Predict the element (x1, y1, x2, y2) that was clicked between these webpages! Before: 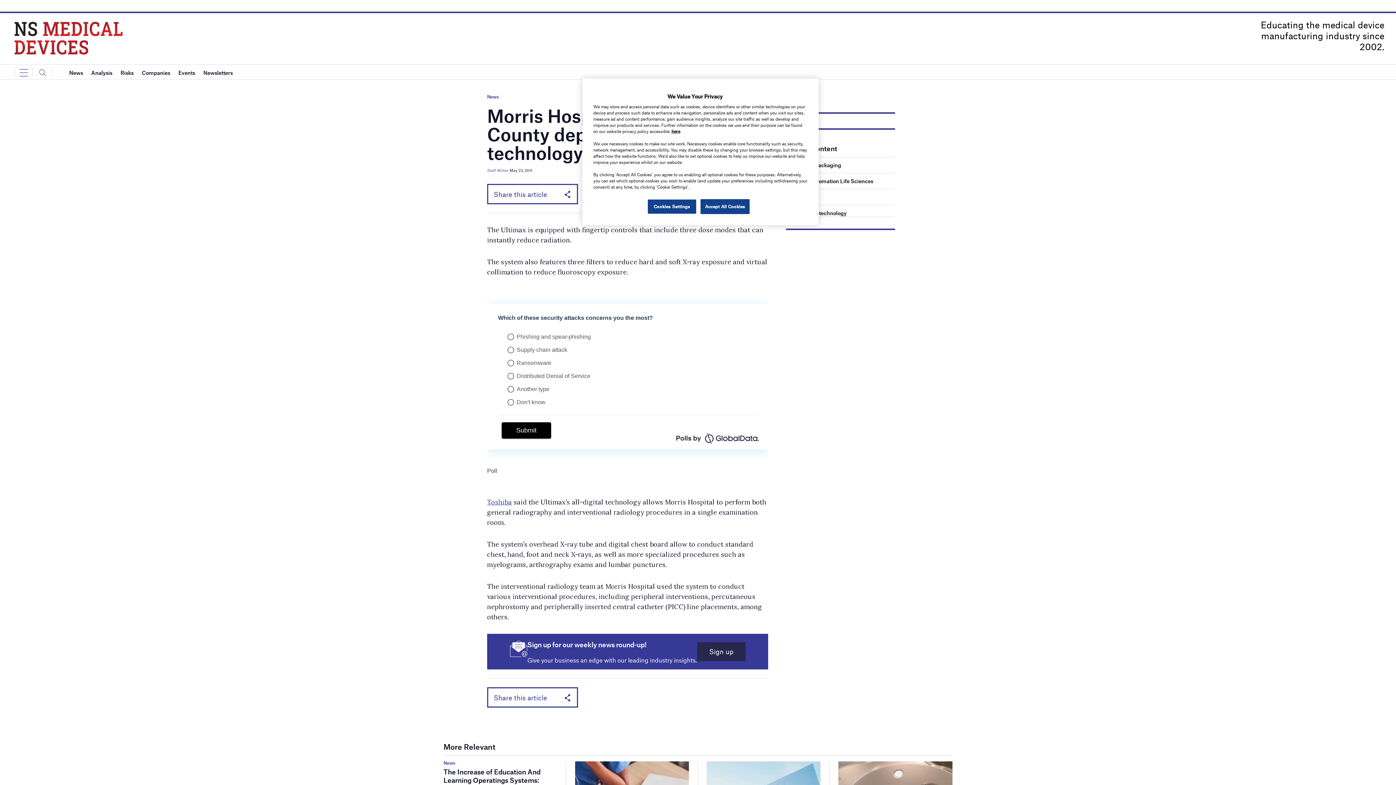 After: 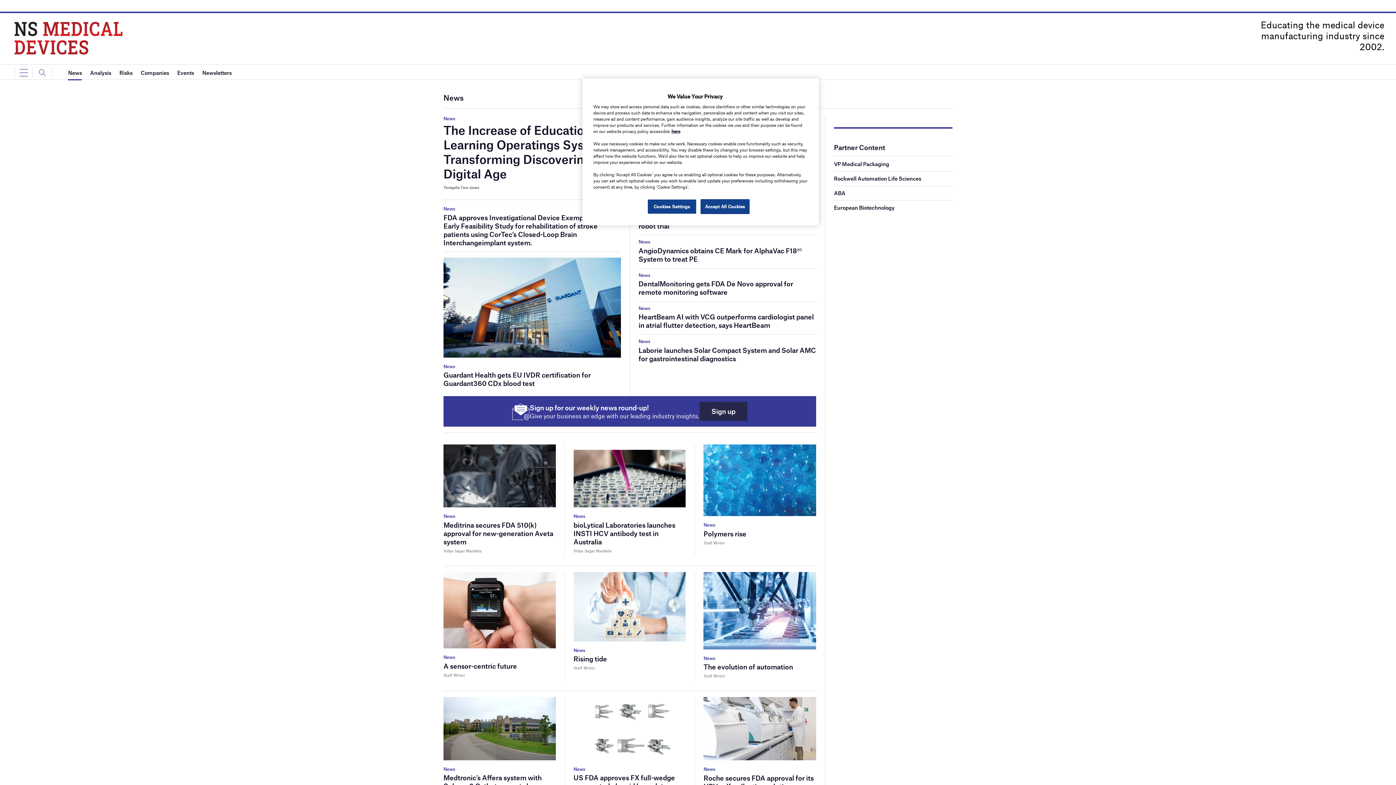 Action: bbox: (69, 65, 83, 80) label: News